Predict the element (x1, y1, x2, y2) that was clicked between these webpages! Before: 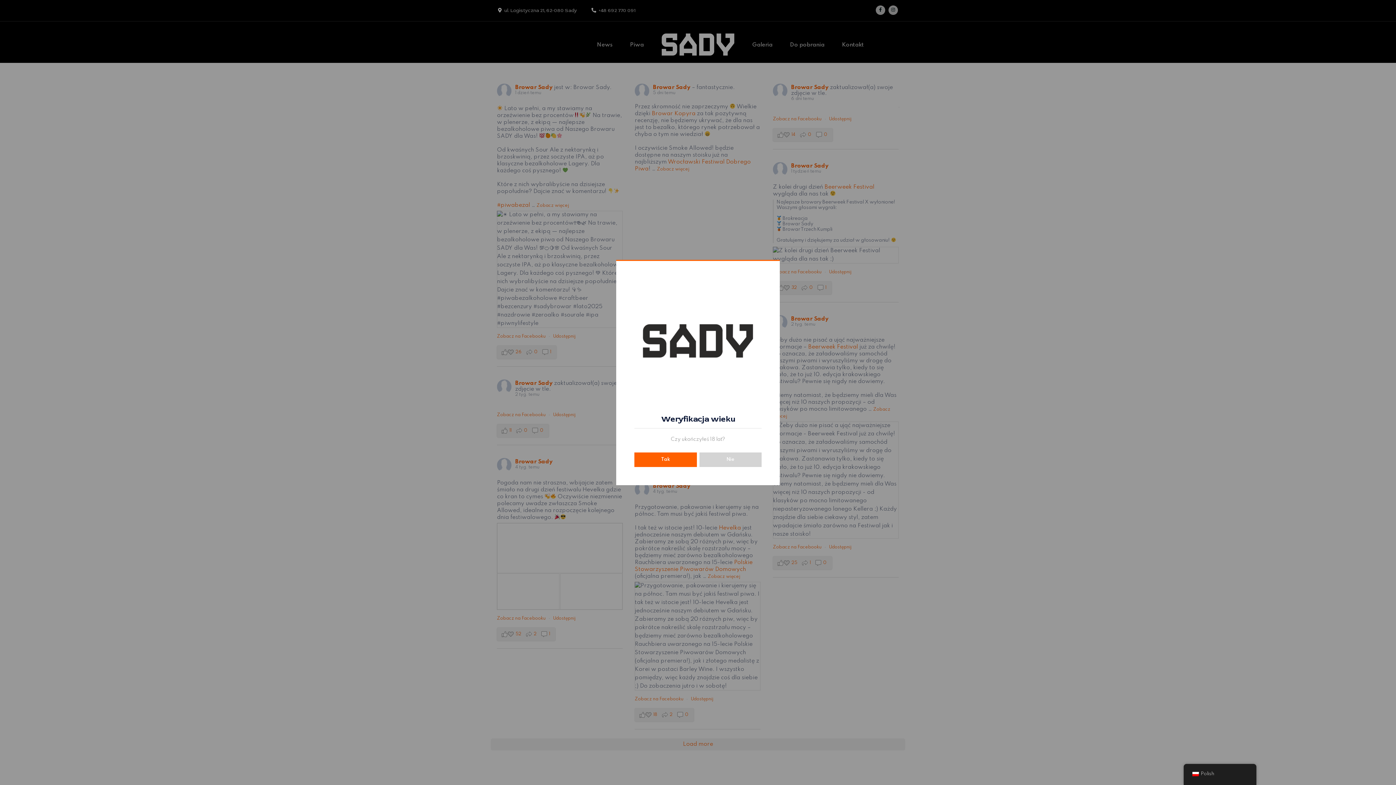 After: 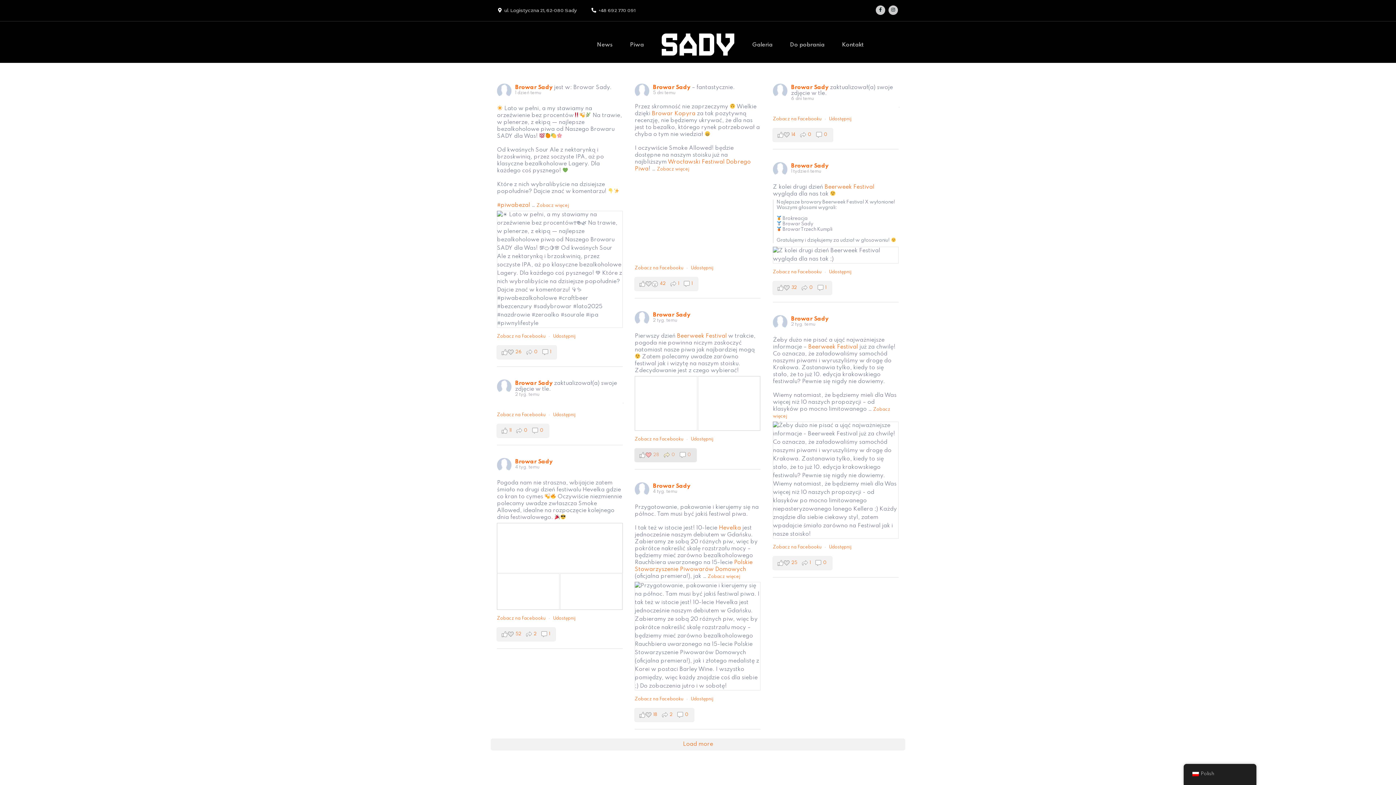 Action: label: Tak bbox: (634, 452, 696, 467)